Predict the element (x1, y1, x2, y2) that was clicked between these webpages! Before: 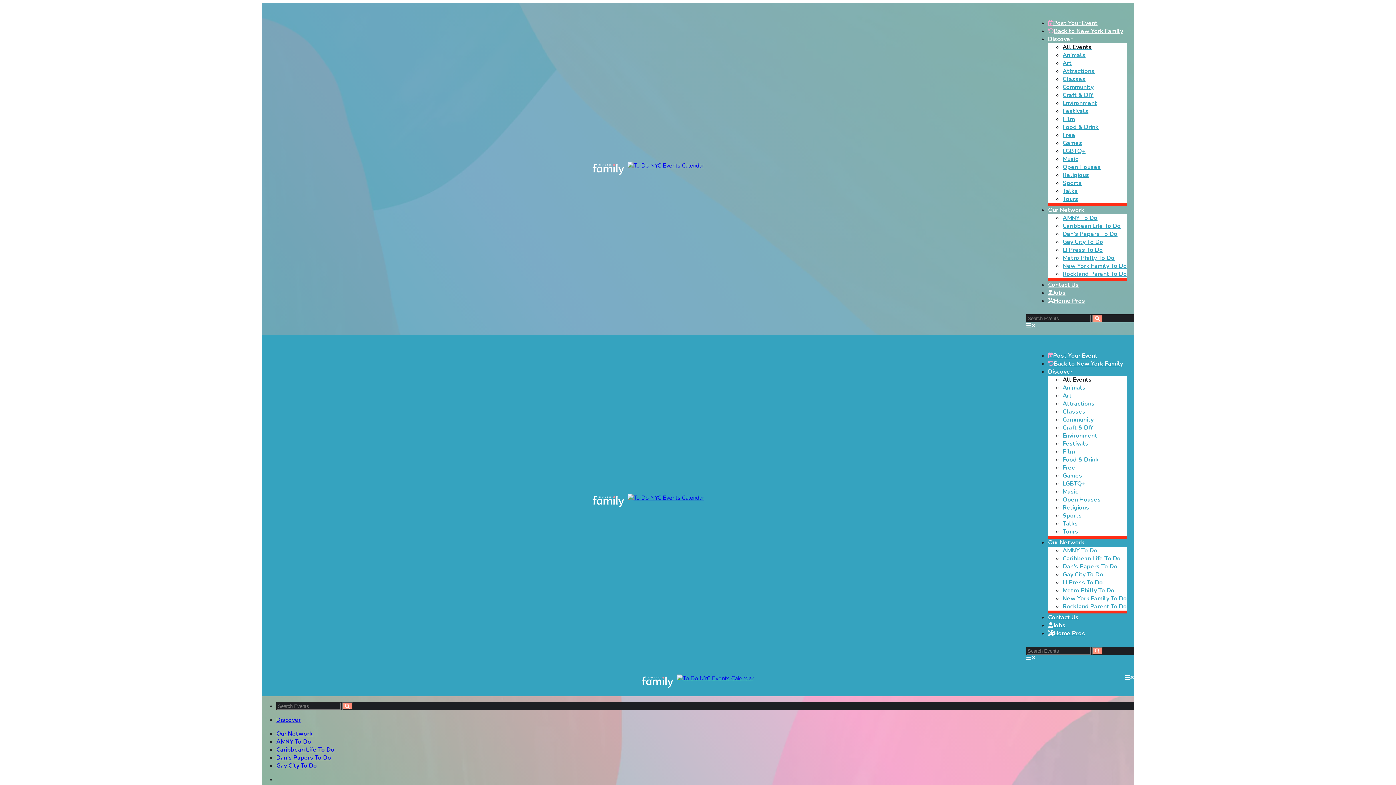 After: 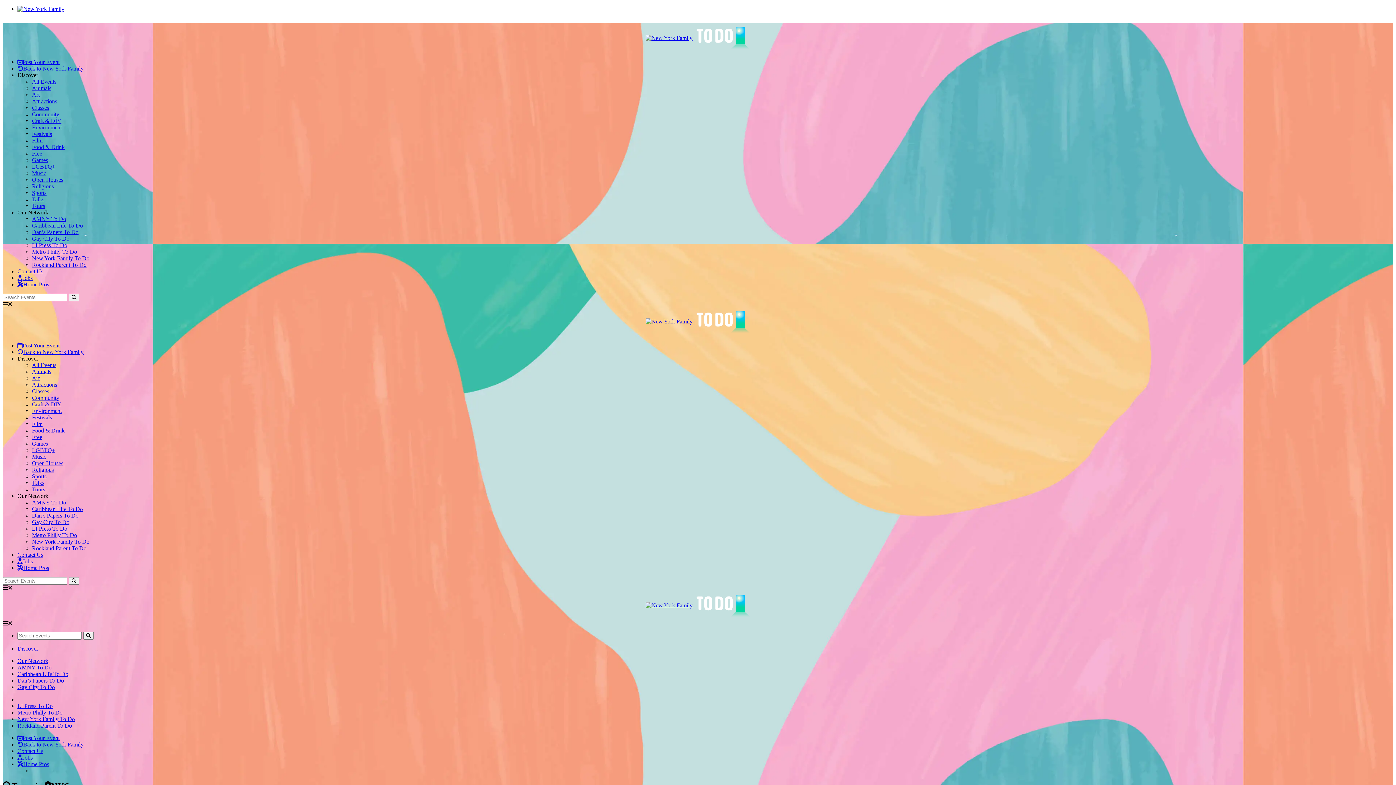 Action: label: Tours bbox: (1062, 527, 1078, 535)